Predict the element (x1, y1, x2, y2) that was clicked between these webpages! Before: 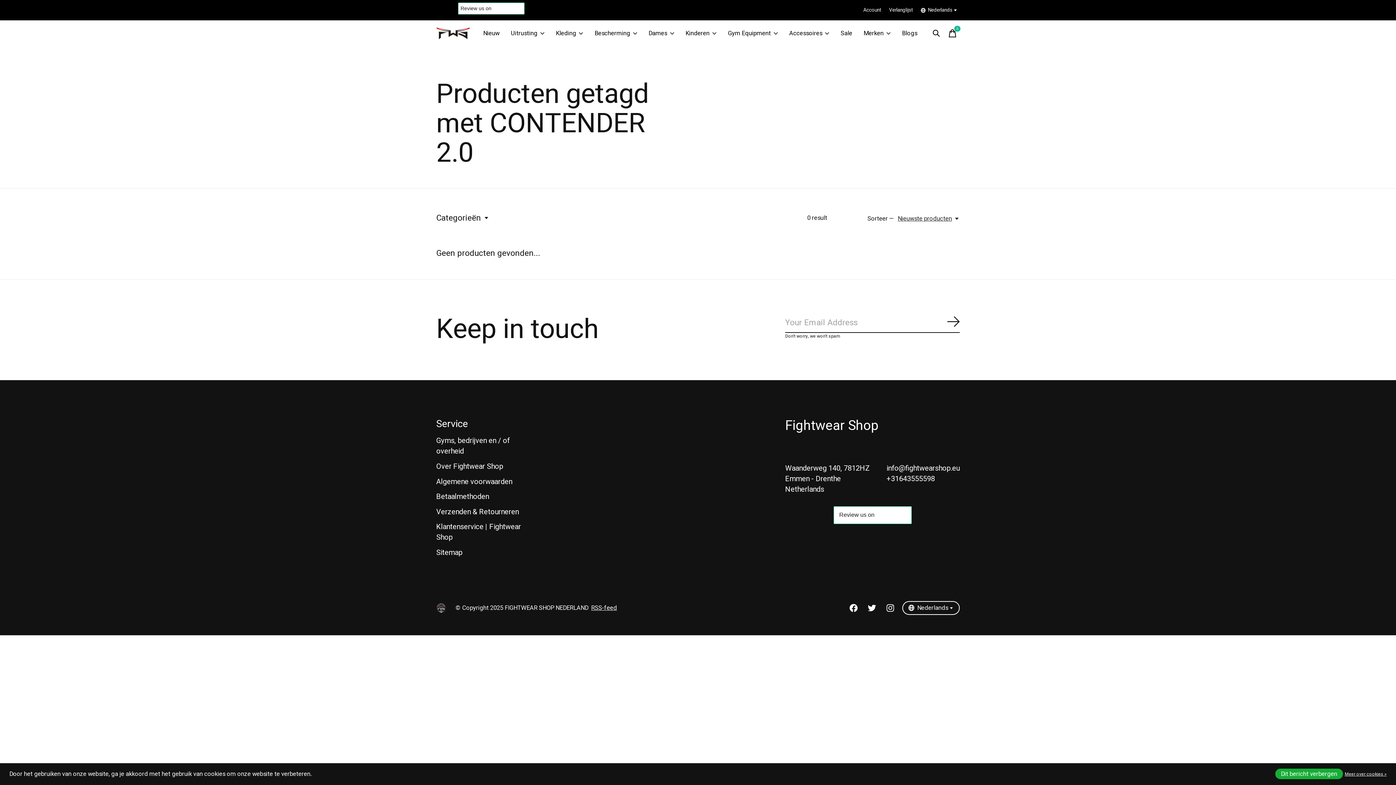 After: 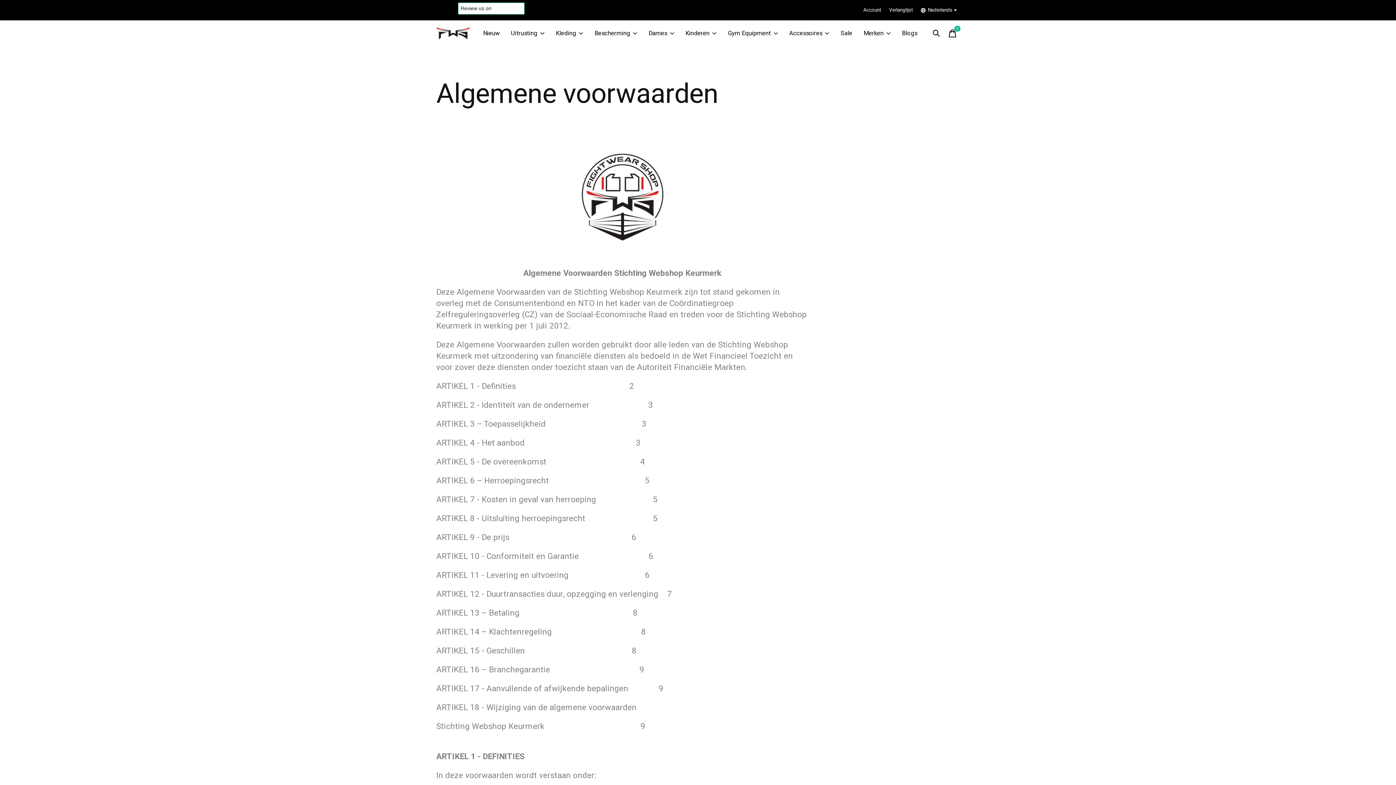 Action: label: Algemene voorwaarden bbox: (436, 476, 512, 487)